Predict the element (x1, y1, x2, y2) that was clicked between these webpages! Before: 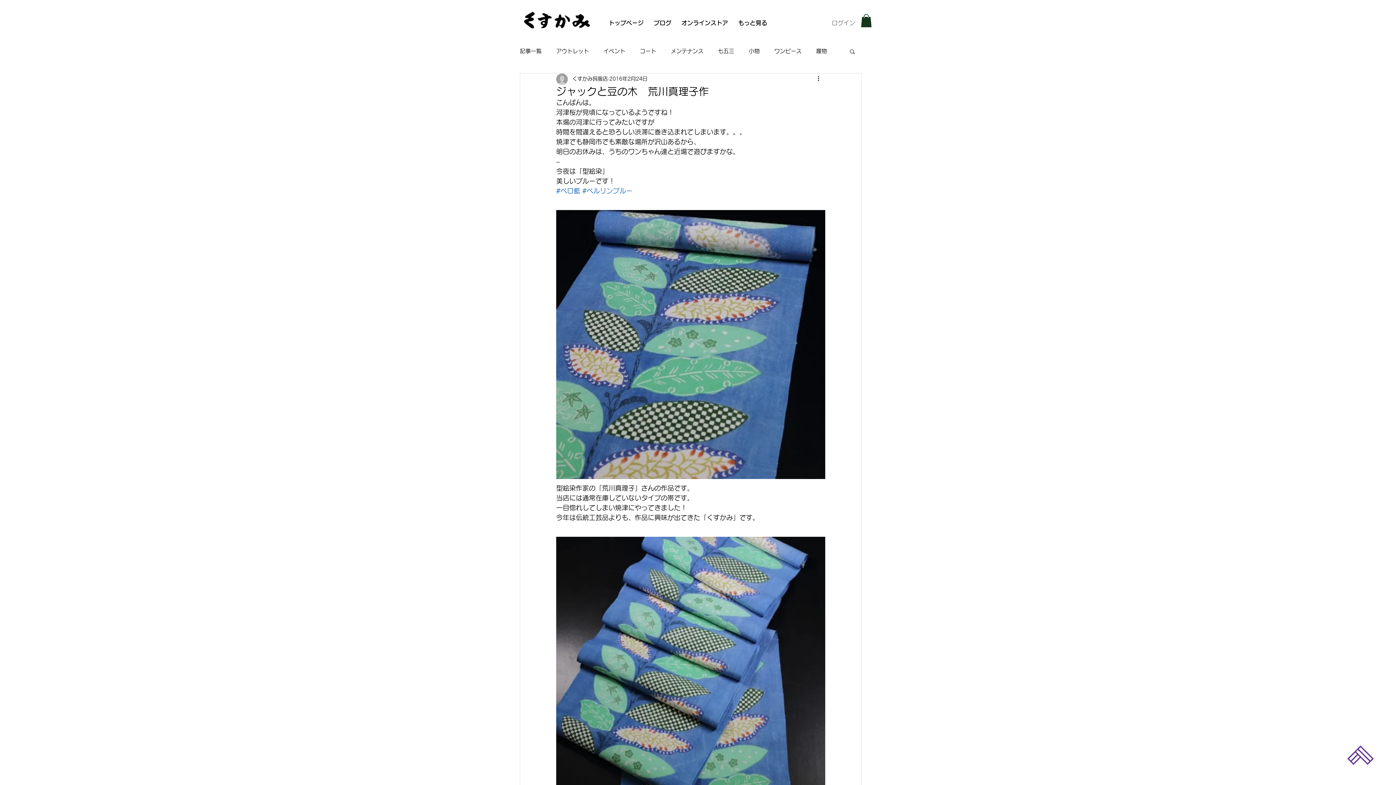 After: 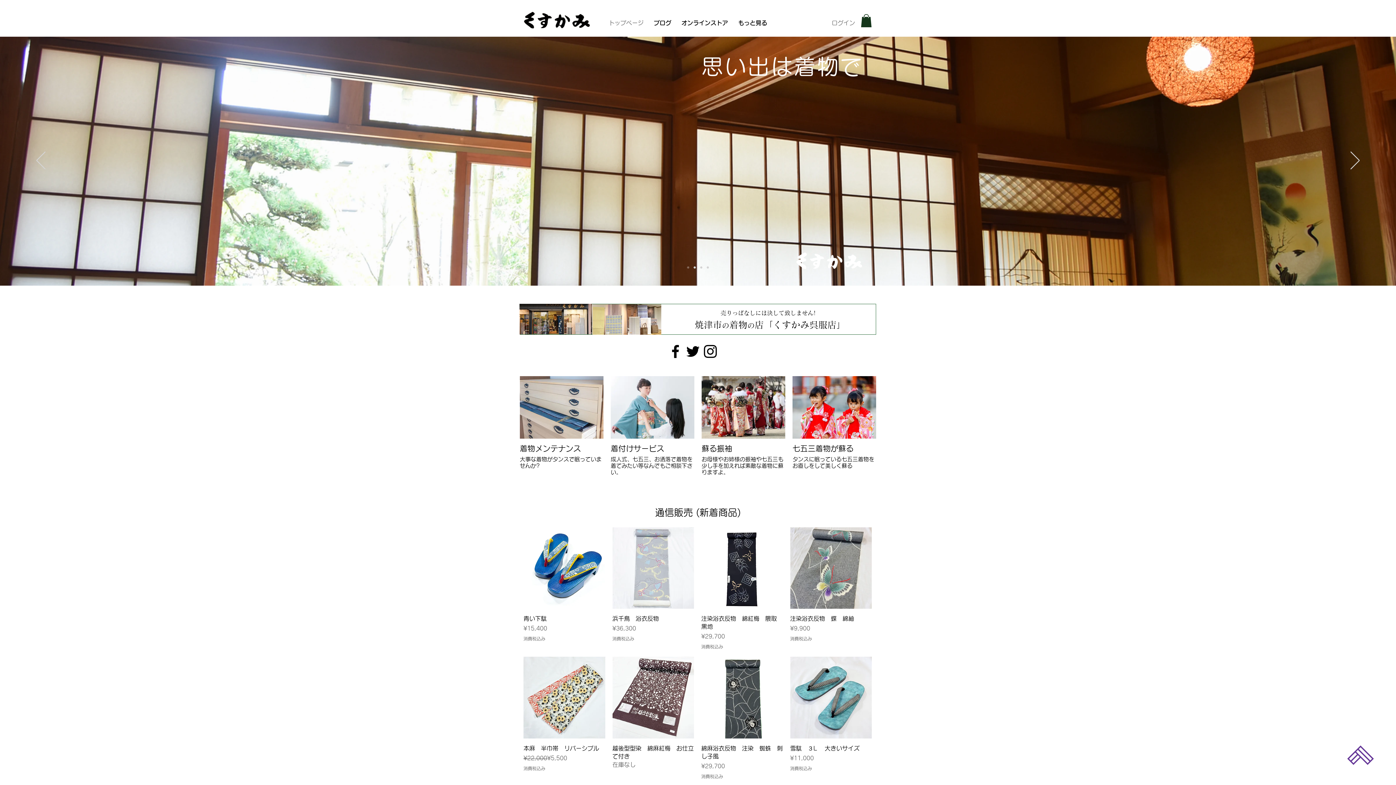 Action: label: トップページ bbox: (603, 17, 648, 28)